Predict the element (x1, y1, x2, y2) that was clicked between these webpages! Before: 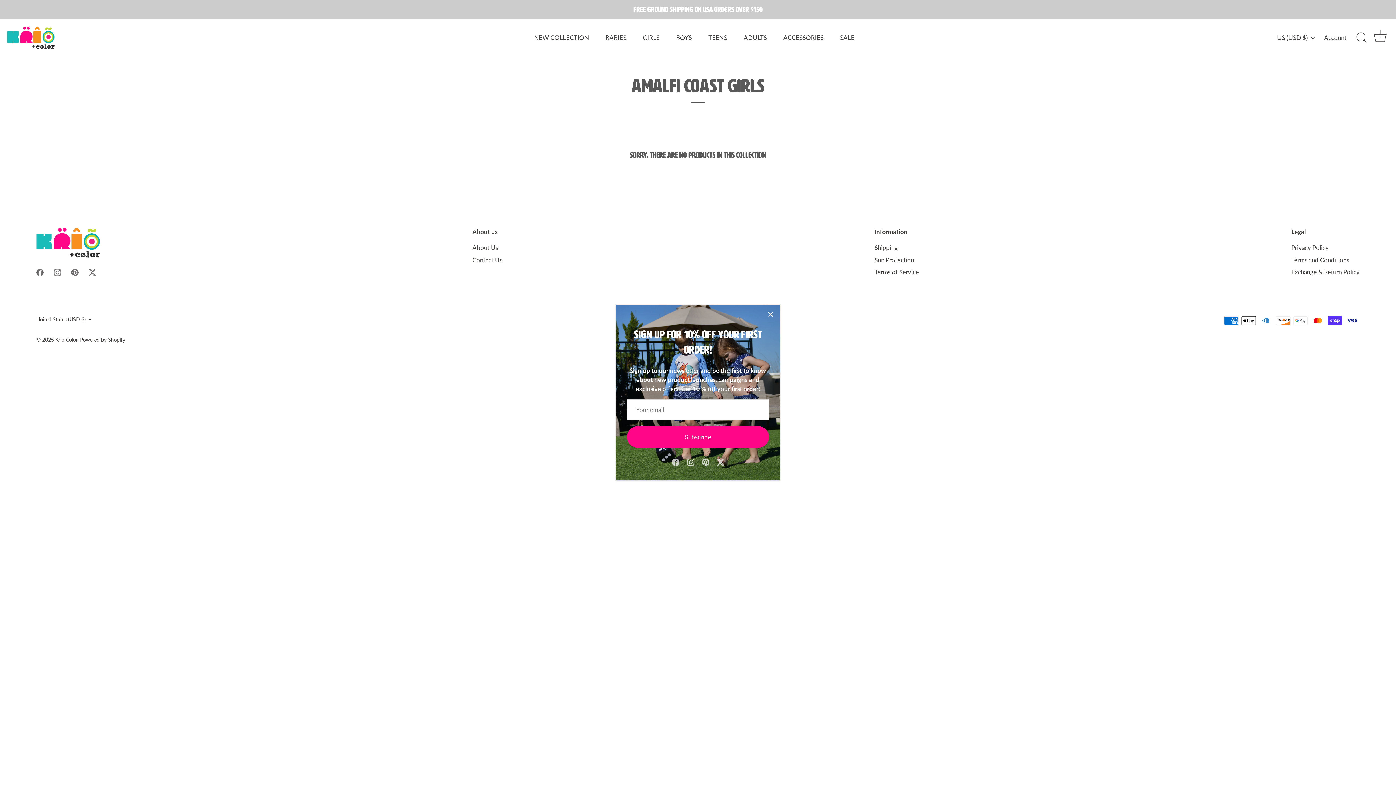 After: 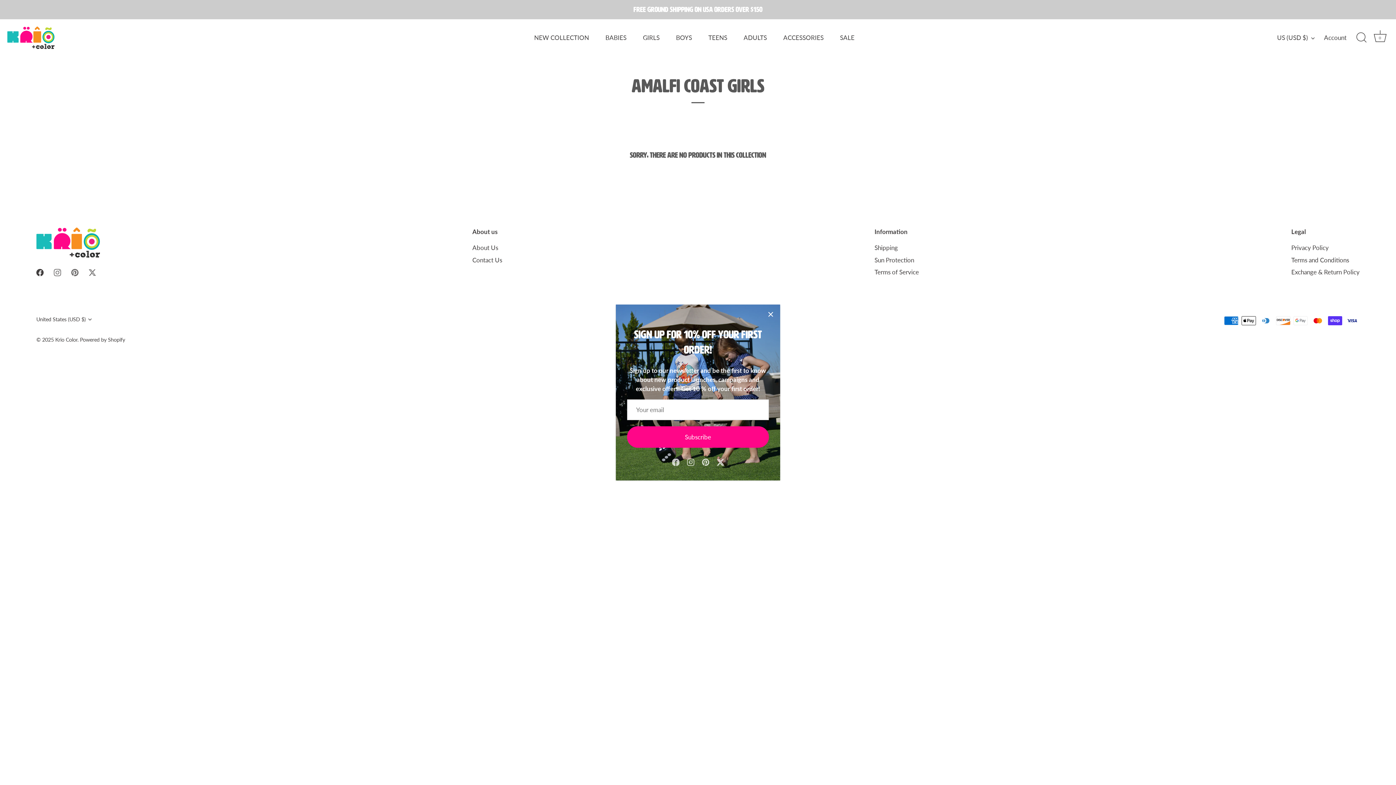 Action: bbox: (36, 268, 43, 275) label: Facebook